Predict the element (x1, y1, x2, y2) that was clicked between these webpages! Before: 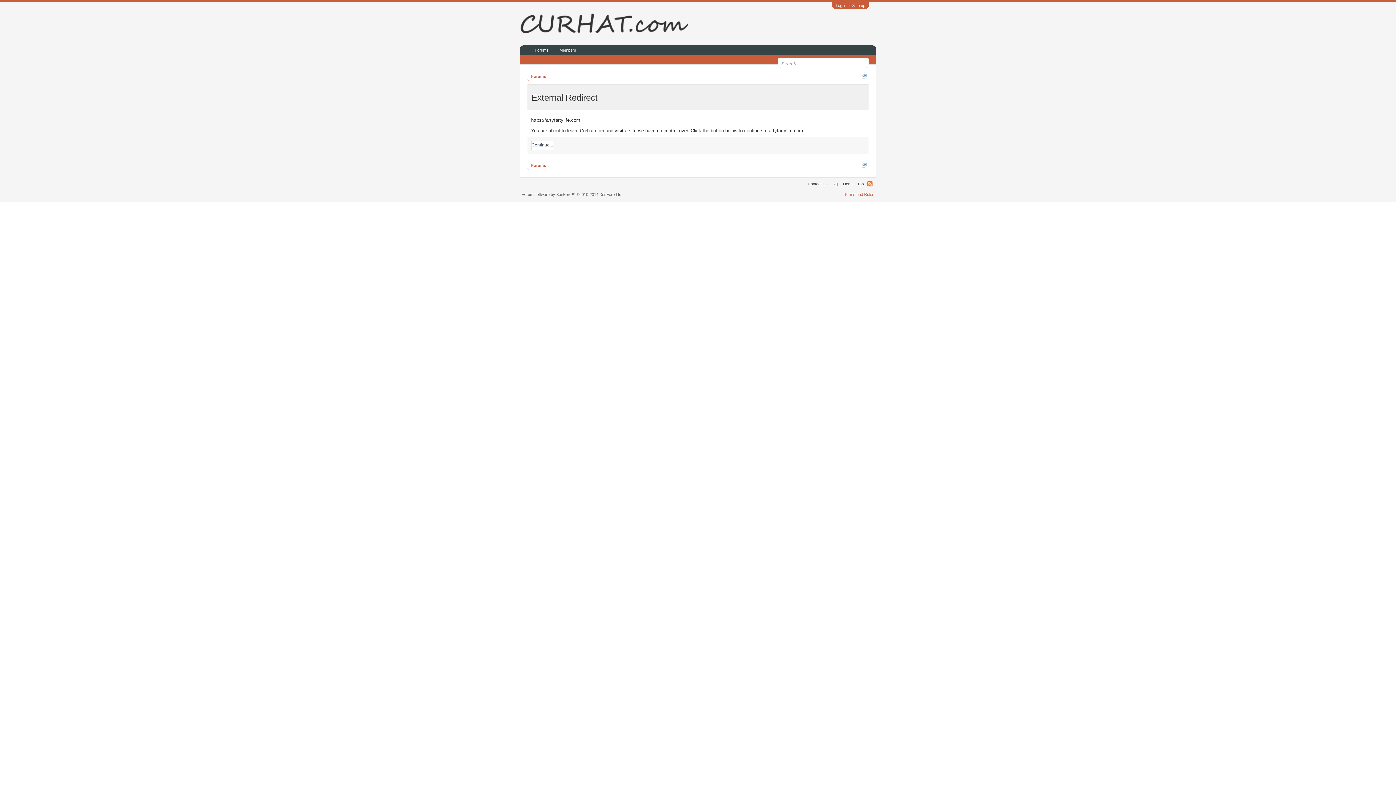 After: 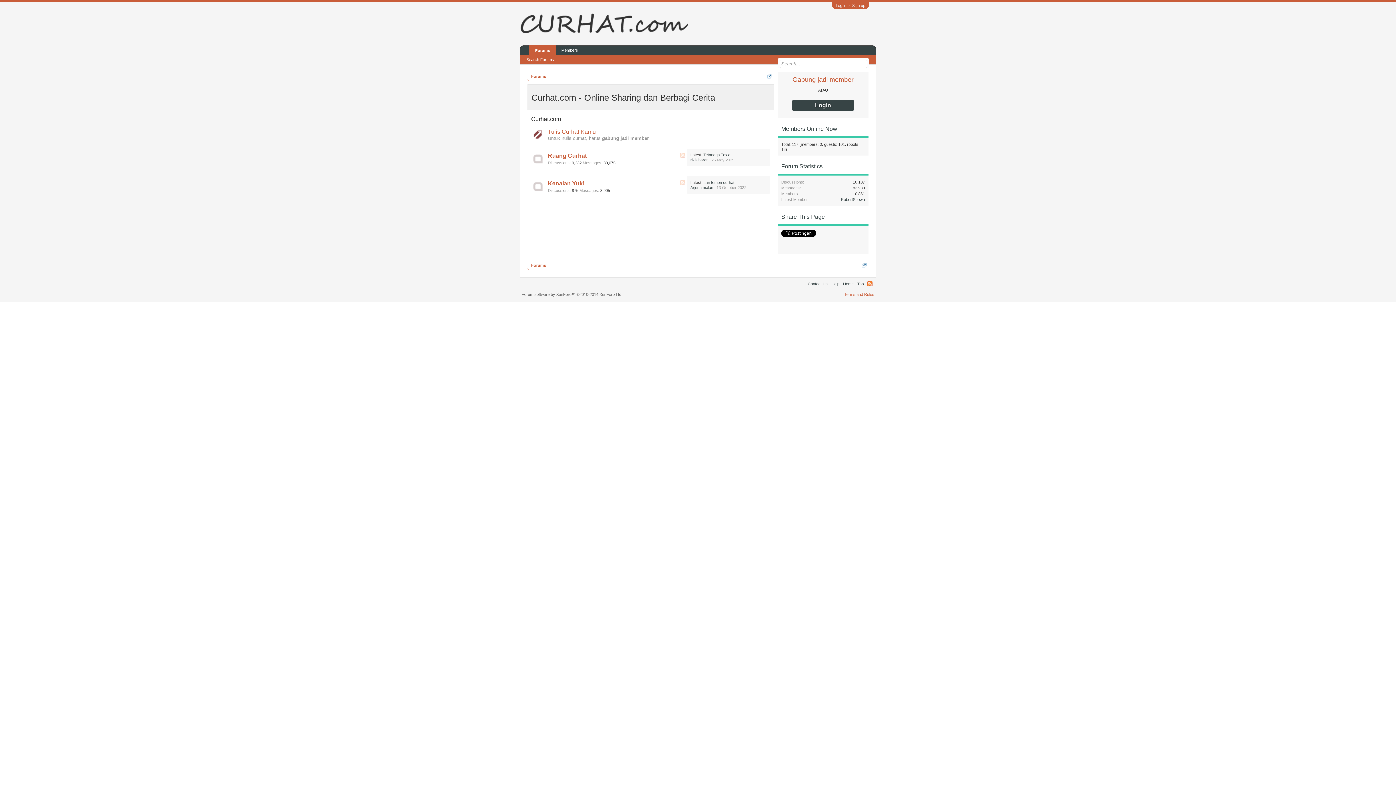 Action: label: Forums bbox: (527, 72, 549, 81)